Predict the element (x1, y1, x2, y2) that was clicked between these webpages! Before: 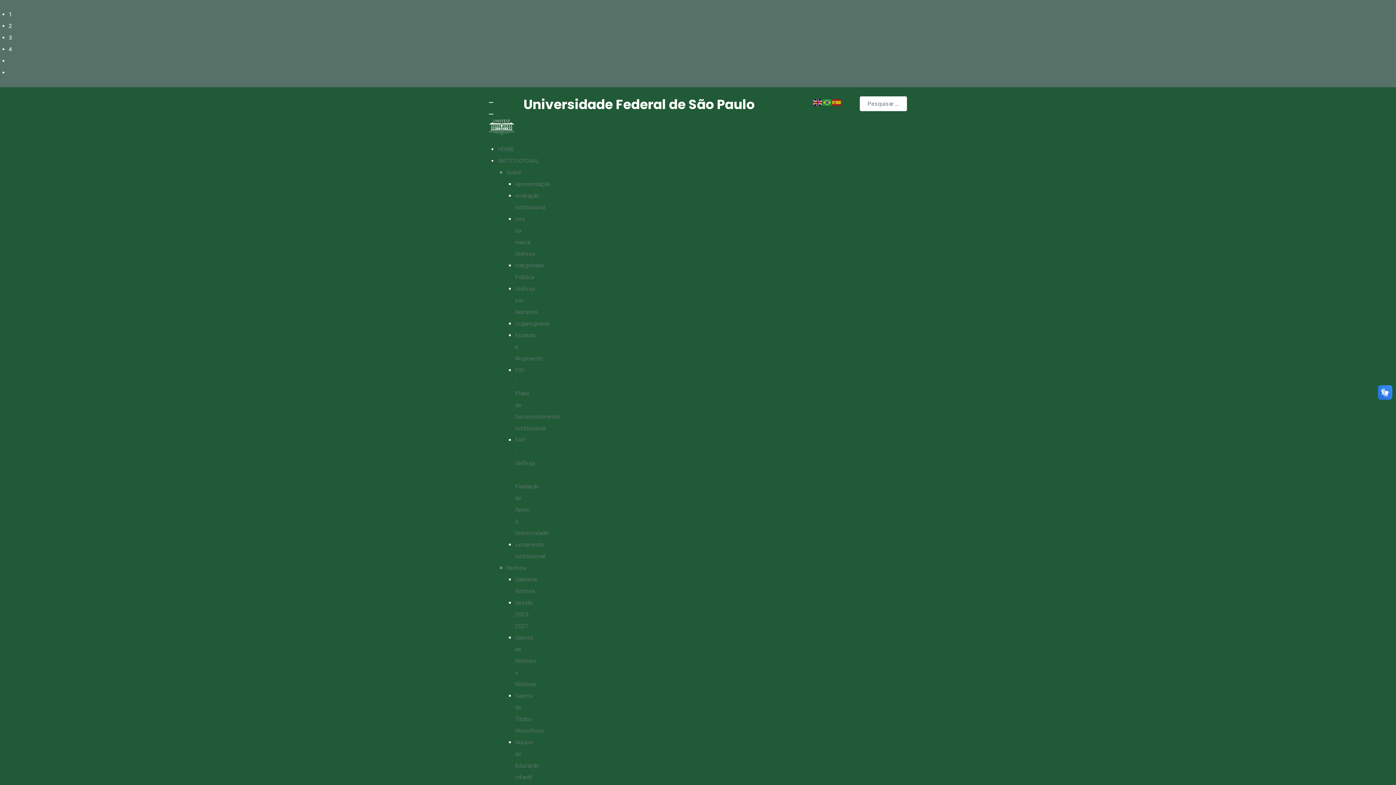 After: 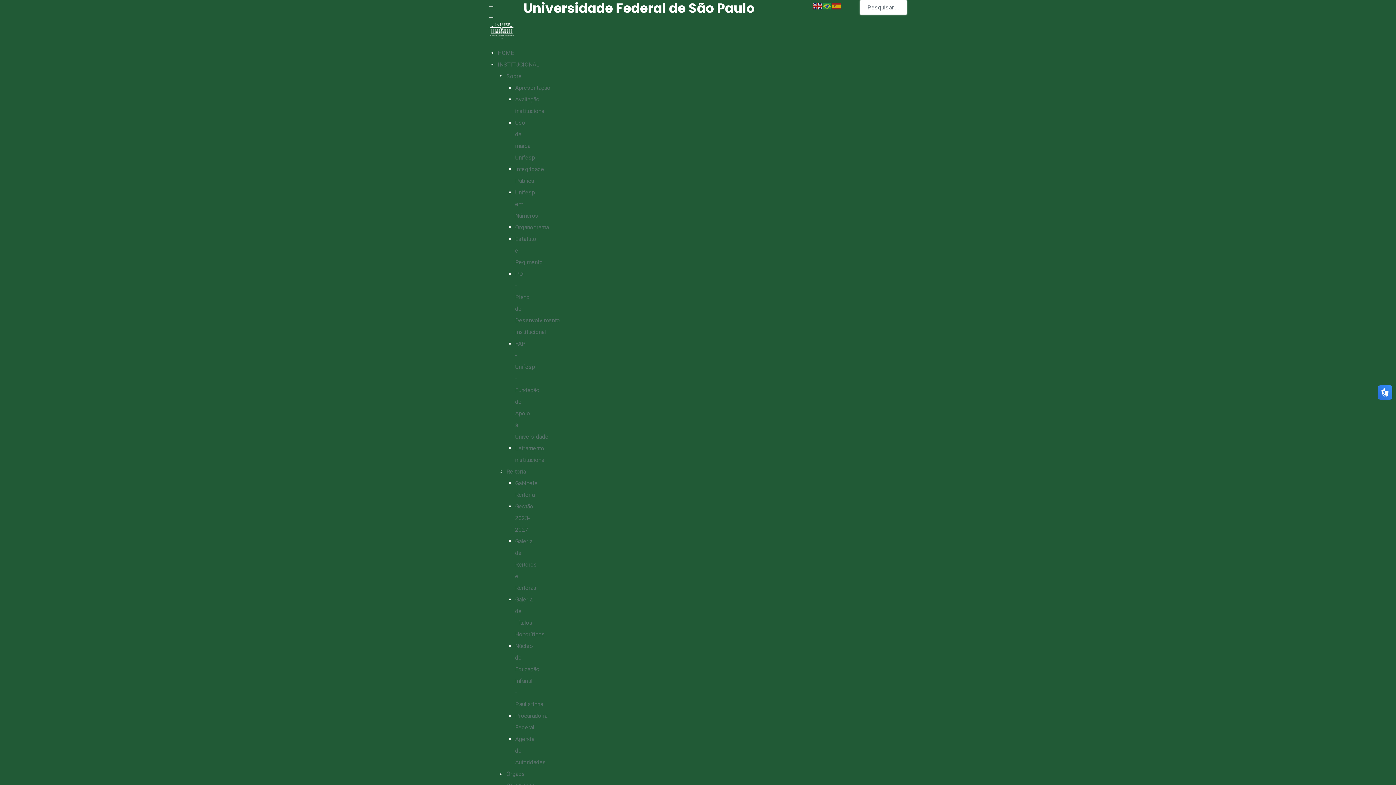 Action: bbox: (12, 34, 44, 41) label: Ir para busca